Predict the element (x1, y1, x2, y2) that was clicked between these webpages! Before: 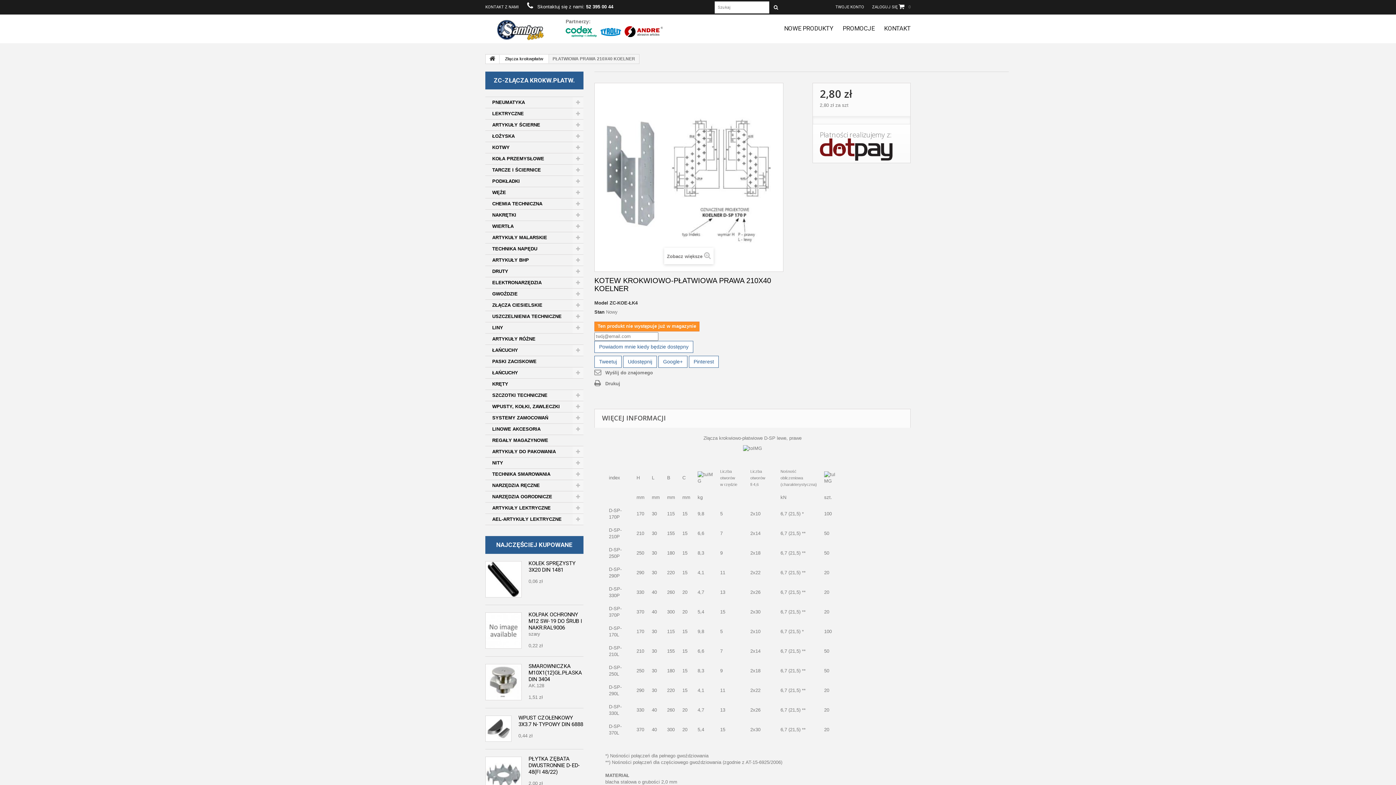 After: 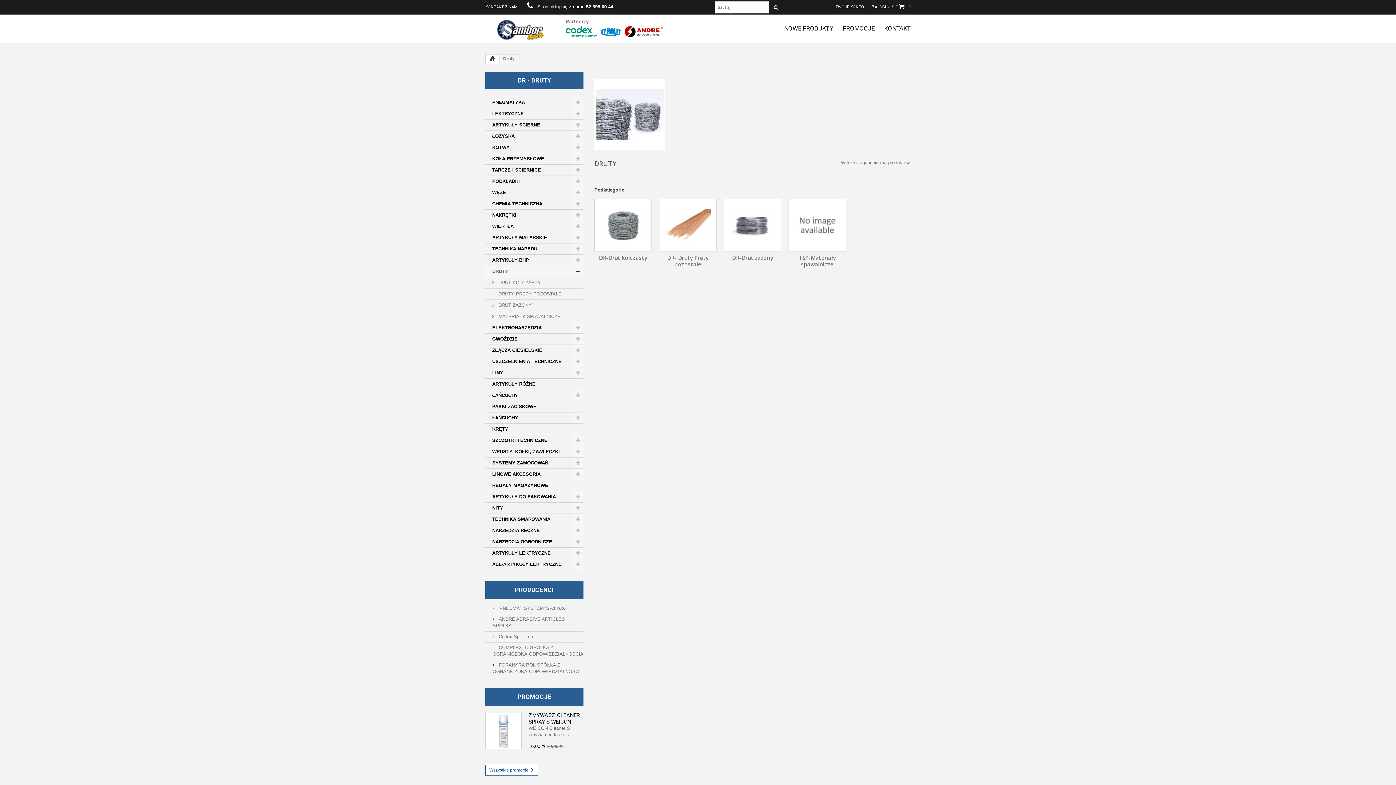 Action: bbox: (485, 266, 583, 277) label: DRUTY